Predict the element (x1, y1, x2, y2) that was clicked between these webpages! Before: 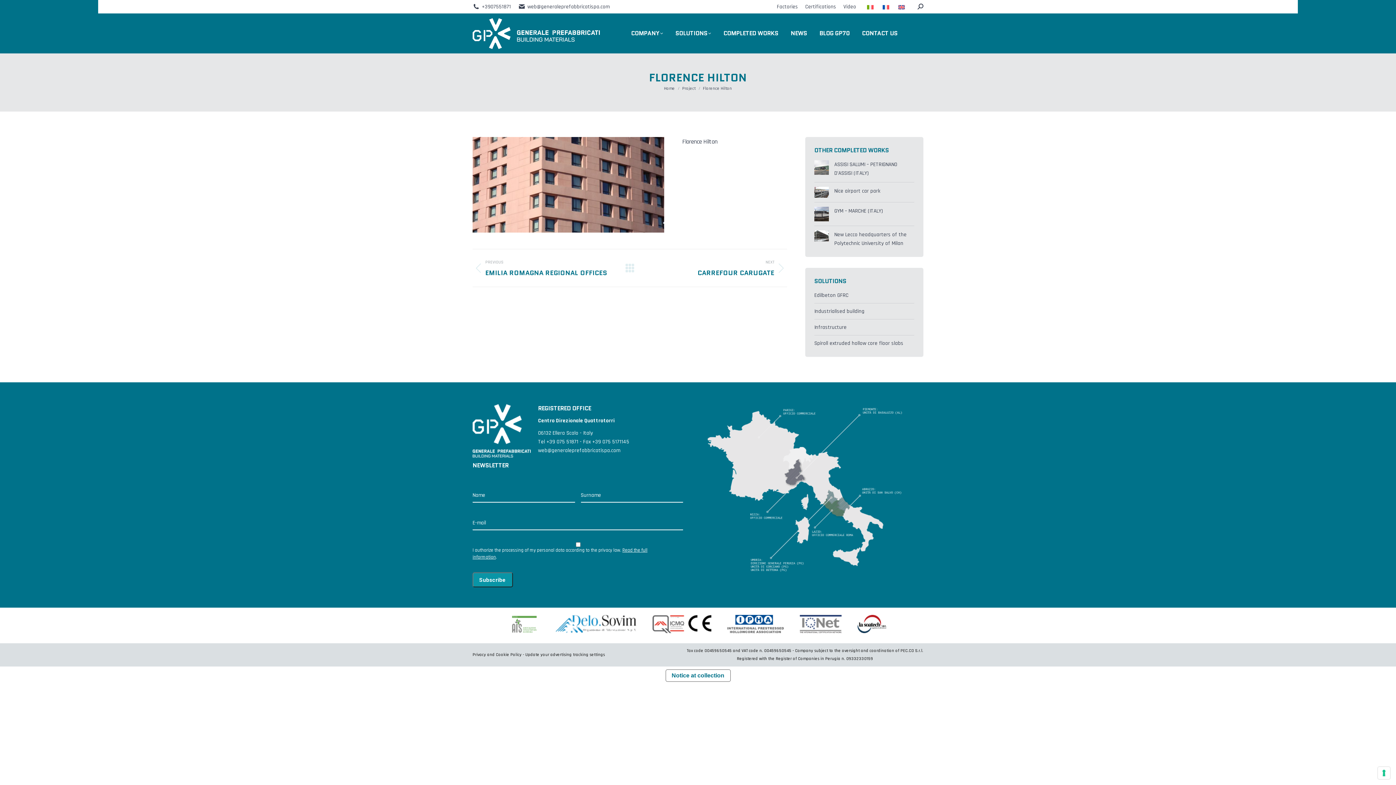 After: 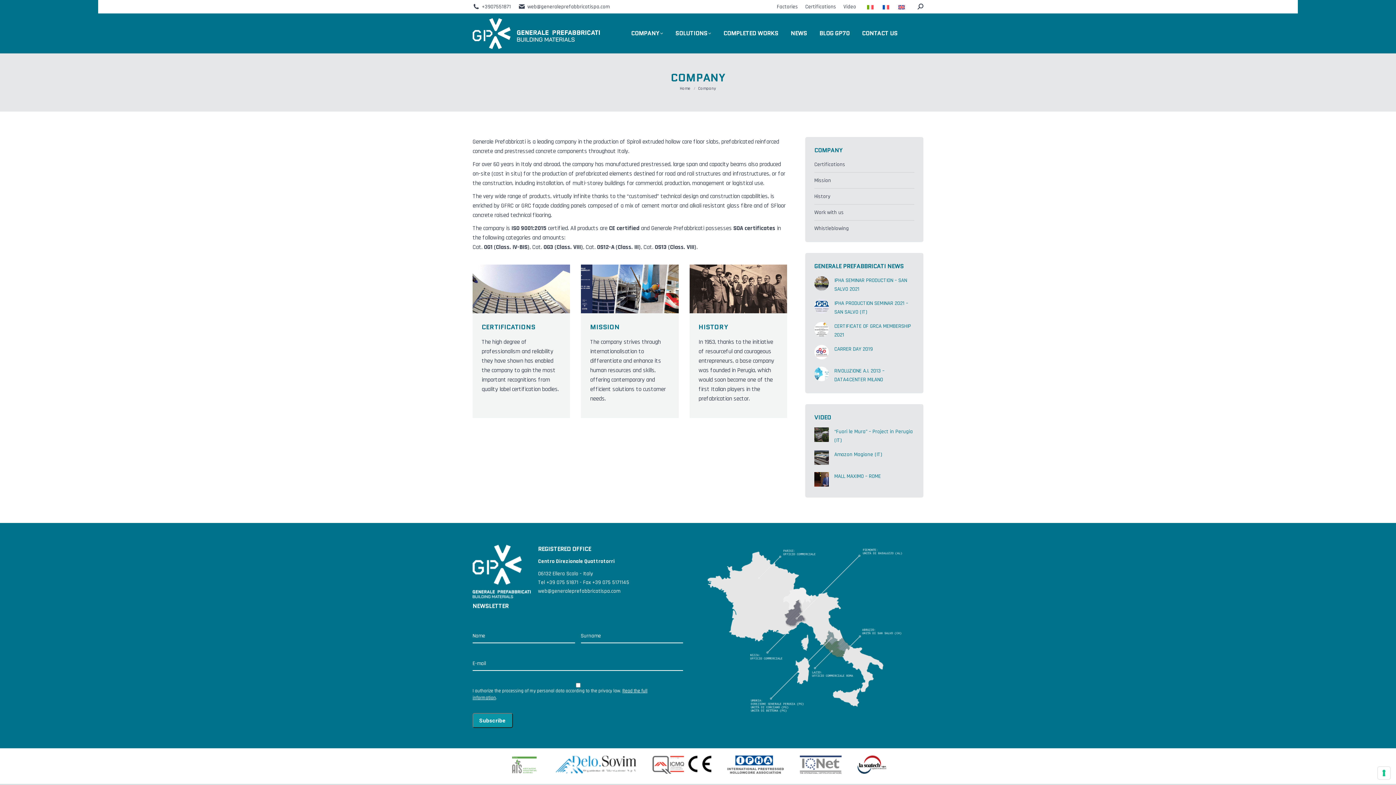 Action: label: COMPANY bbox: (625, 13, 669, 53)